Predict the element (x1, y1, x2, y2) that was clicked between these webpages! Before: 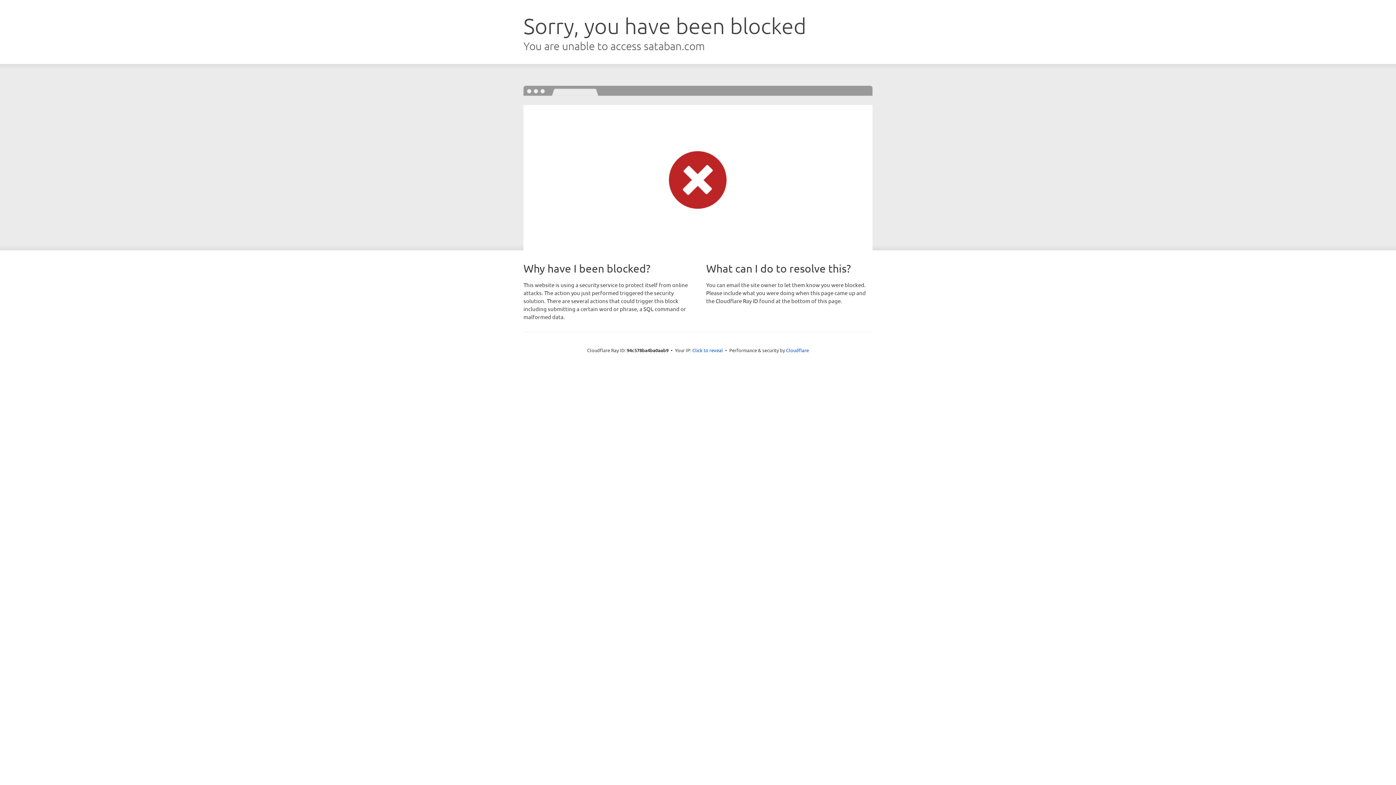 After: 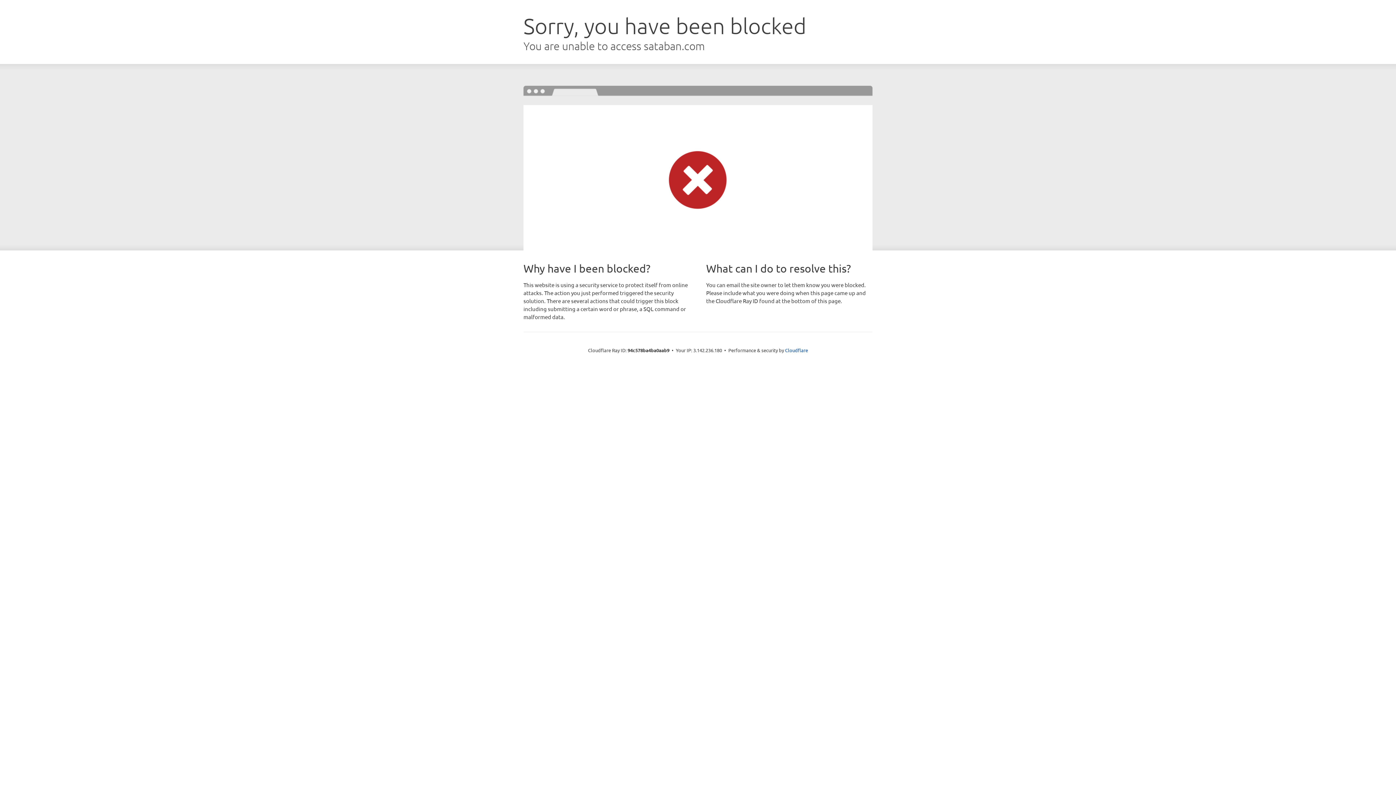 Action: bbox: (692, 346, 723, 353) label: Click to reveal